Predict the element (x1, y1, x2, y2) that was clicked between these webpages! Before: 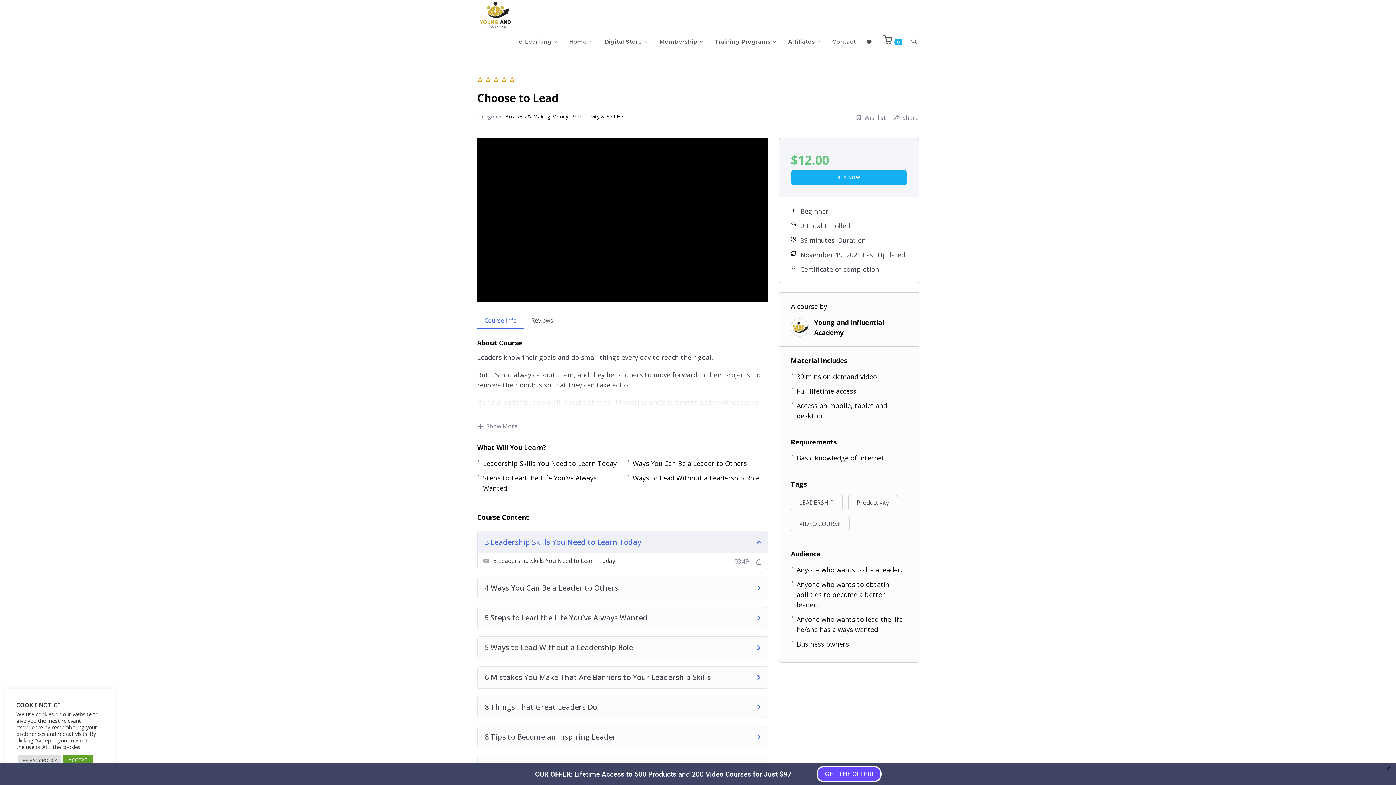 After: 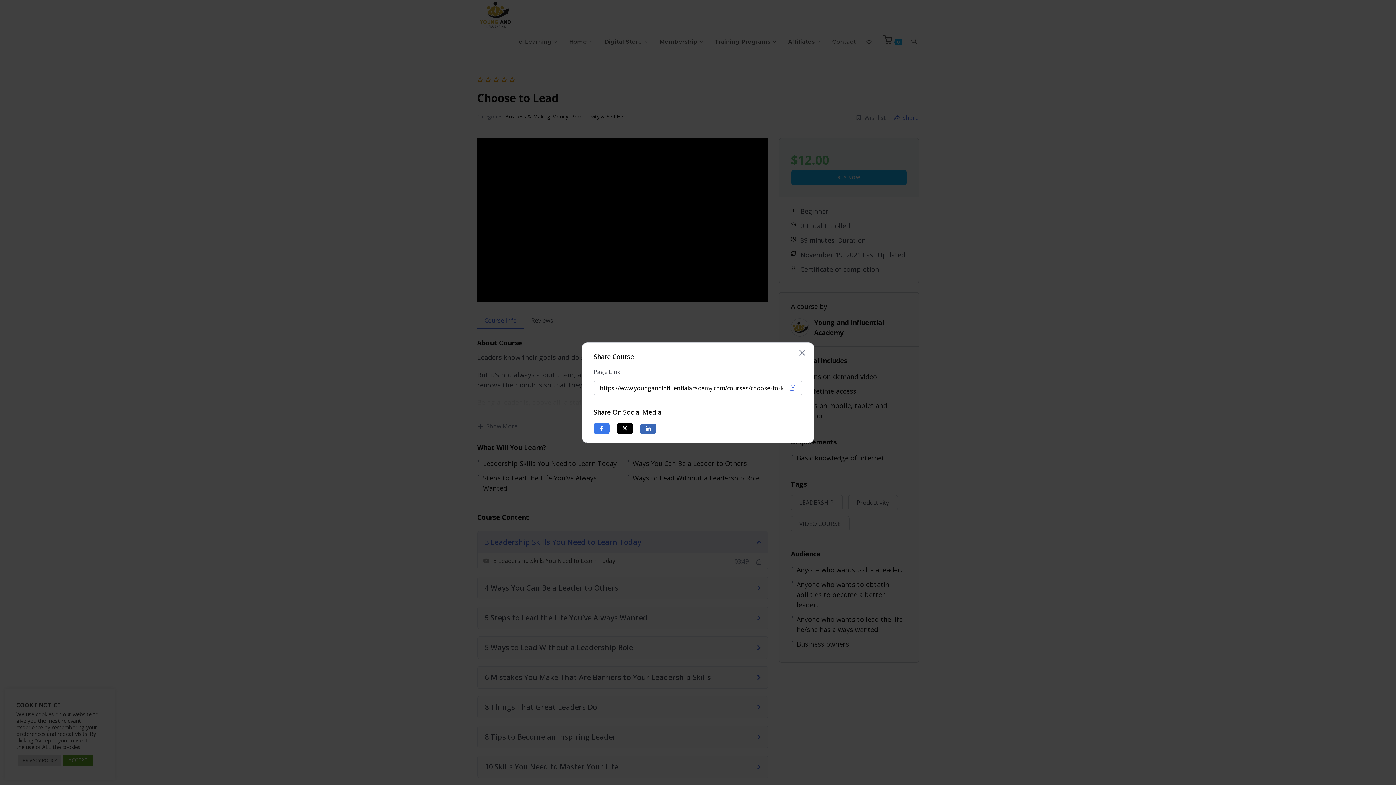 Action: label: Share bbox: (893, 113, 919, 122)